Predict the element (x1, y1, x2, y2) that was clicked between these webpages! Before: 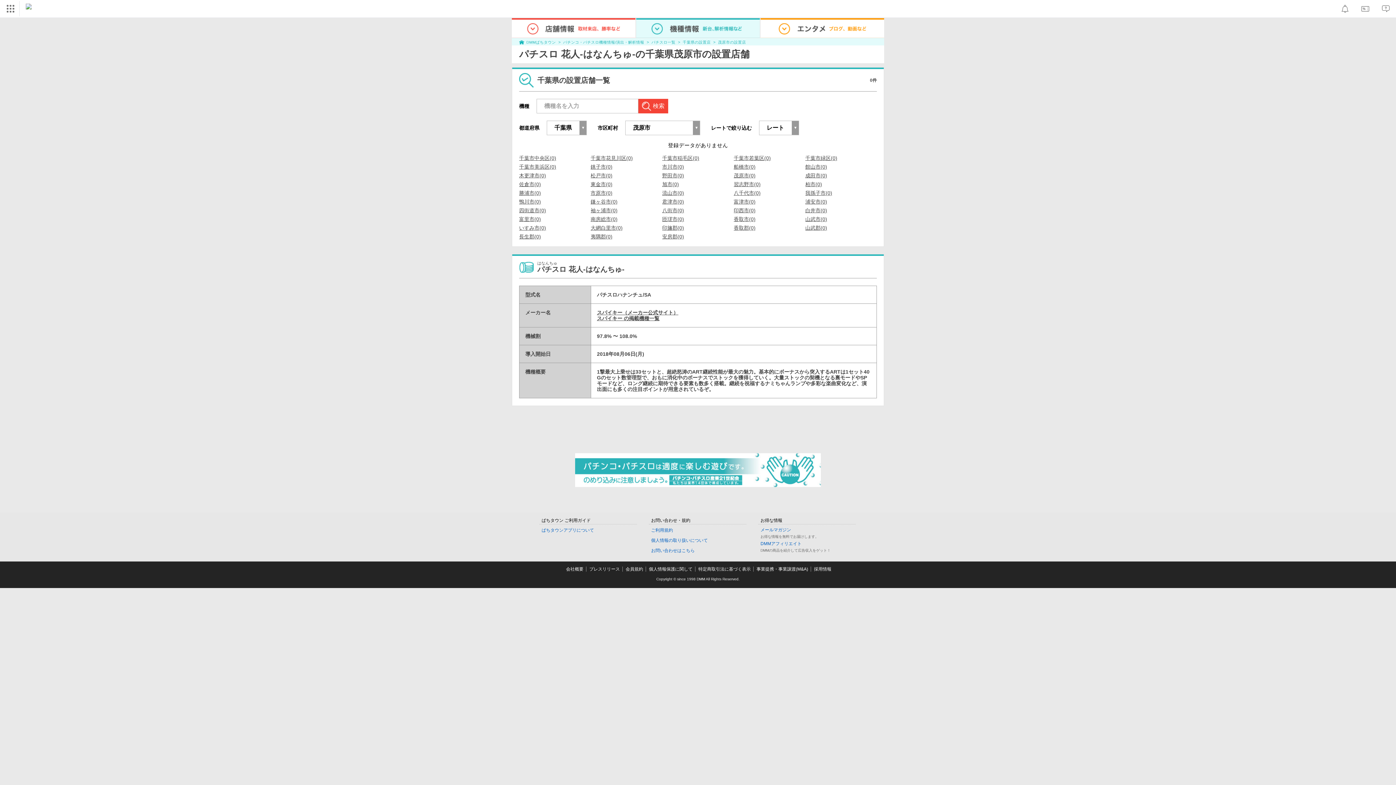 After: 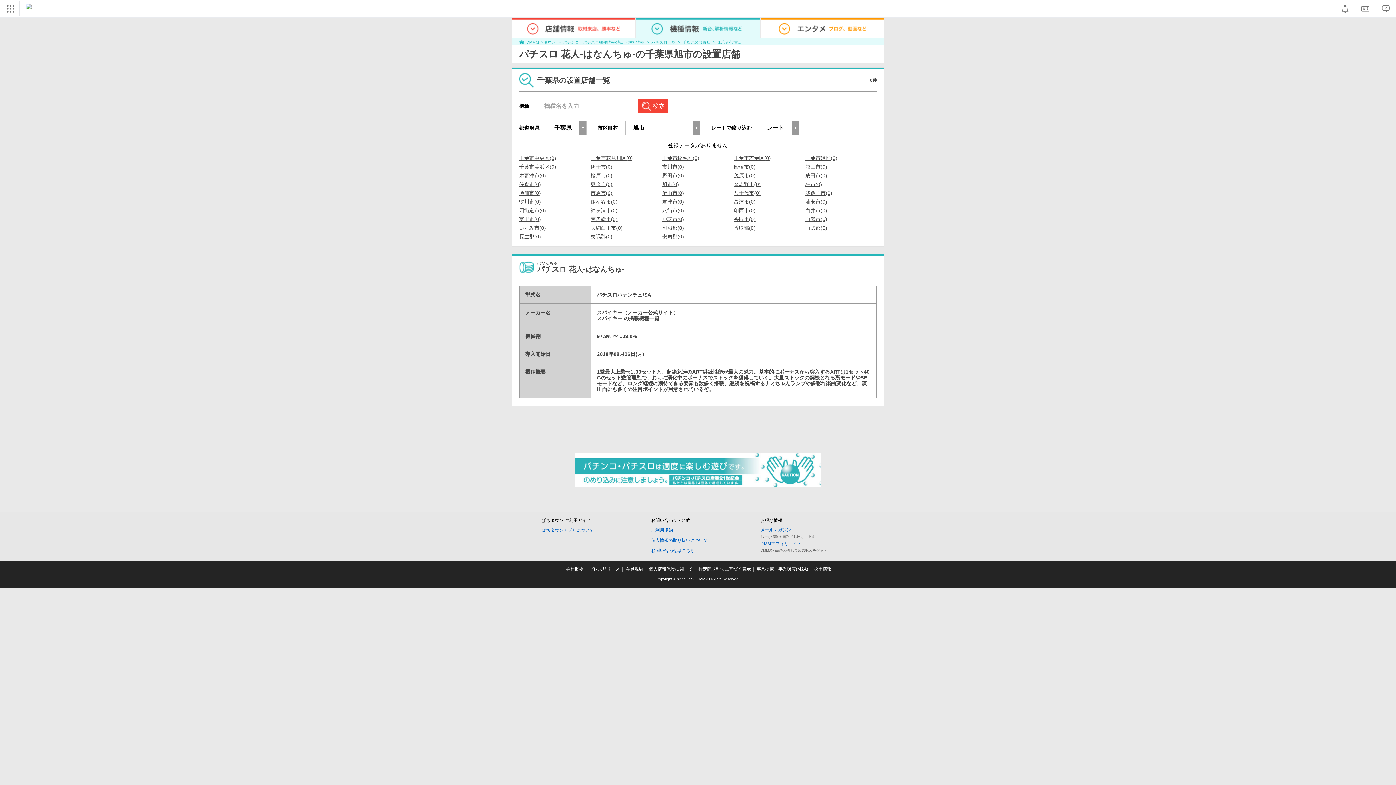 Action: bbox: (662, 181, 679, 186) label: 旭市(0)